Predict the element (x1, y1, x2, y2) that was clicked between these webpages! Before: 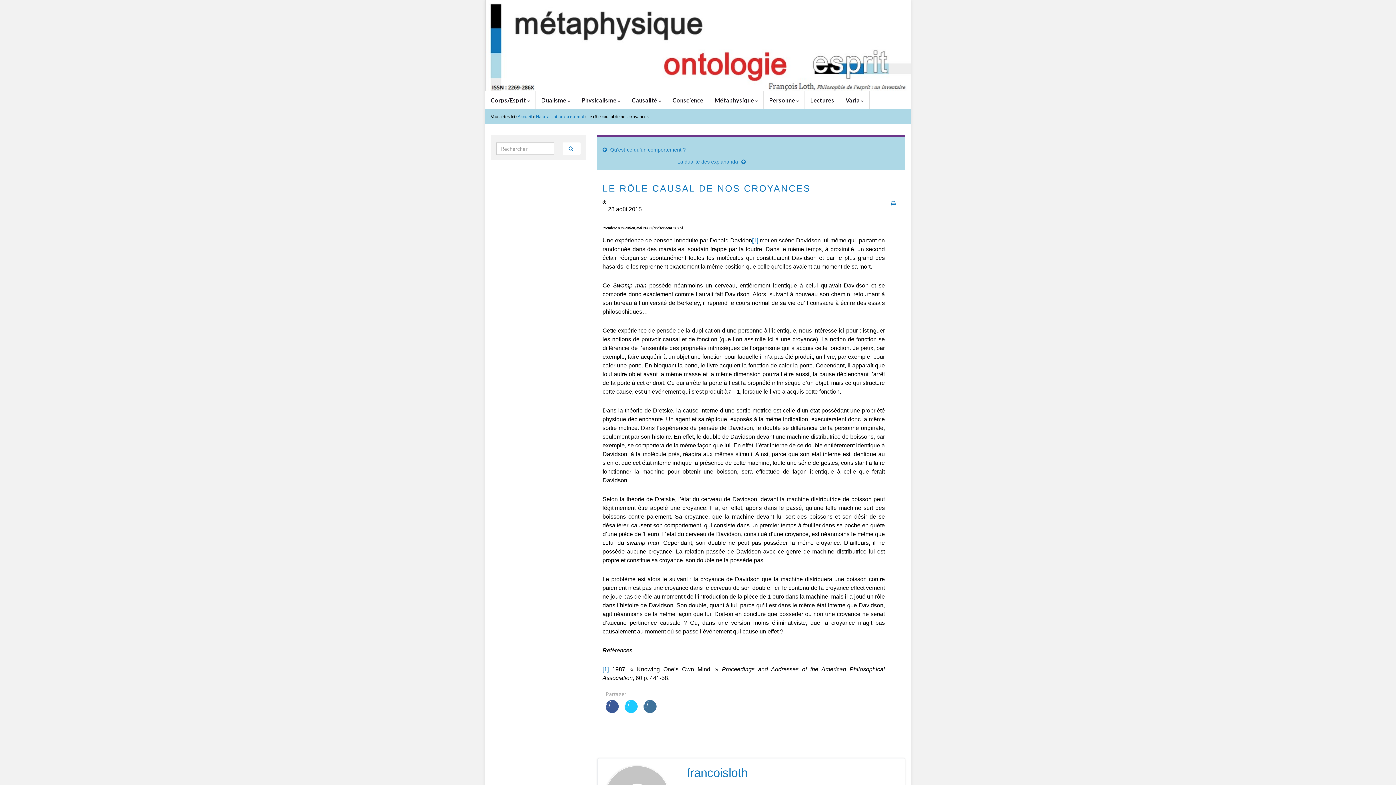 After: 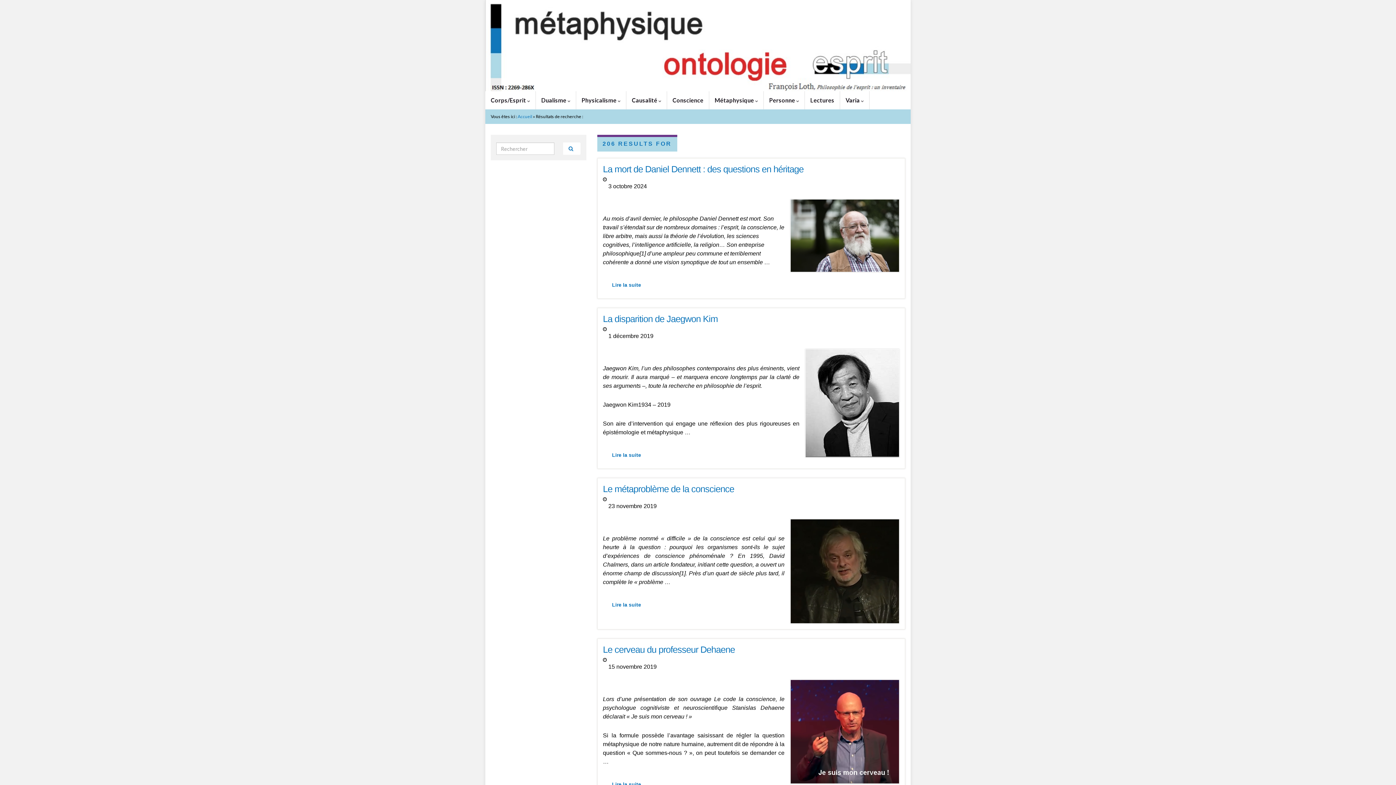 Action: bbox: (563, 142, 580, 154)